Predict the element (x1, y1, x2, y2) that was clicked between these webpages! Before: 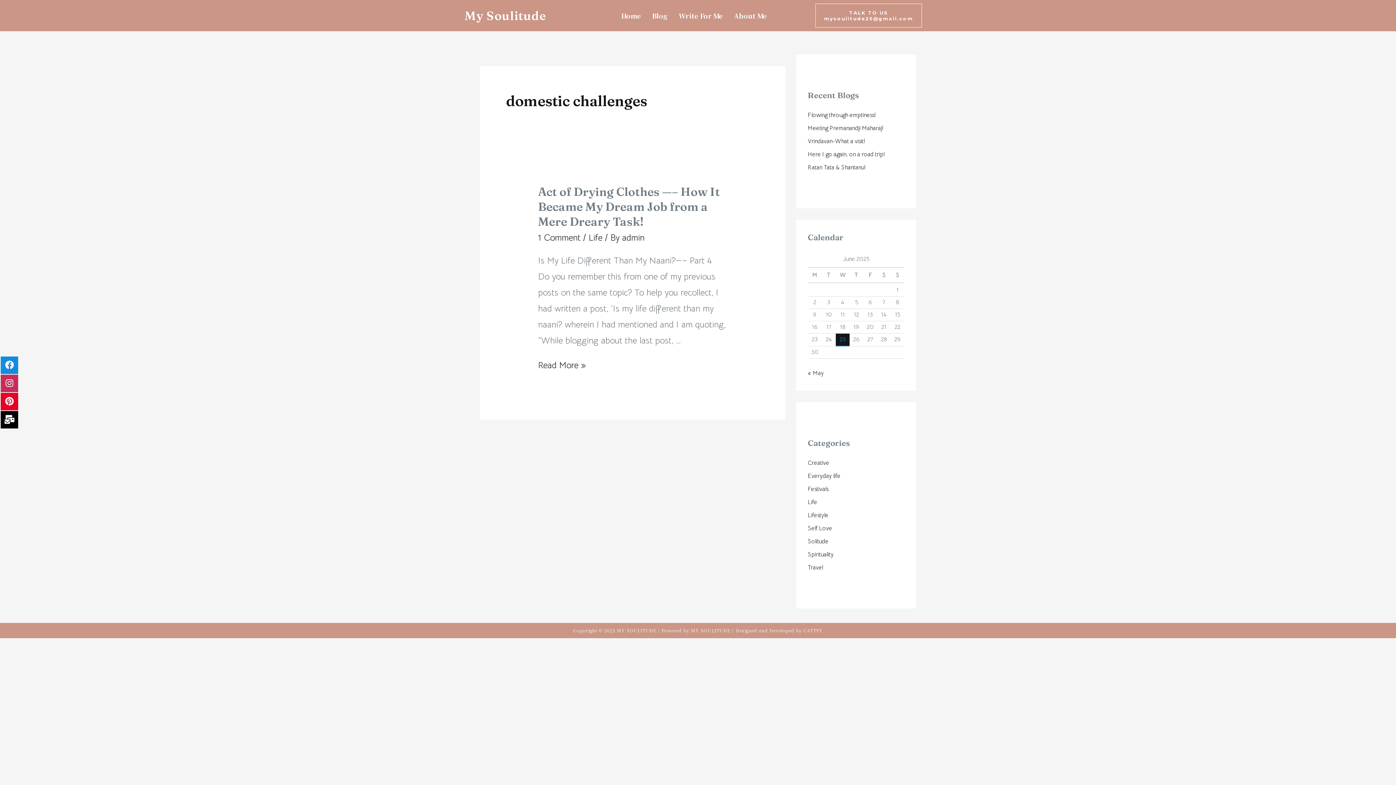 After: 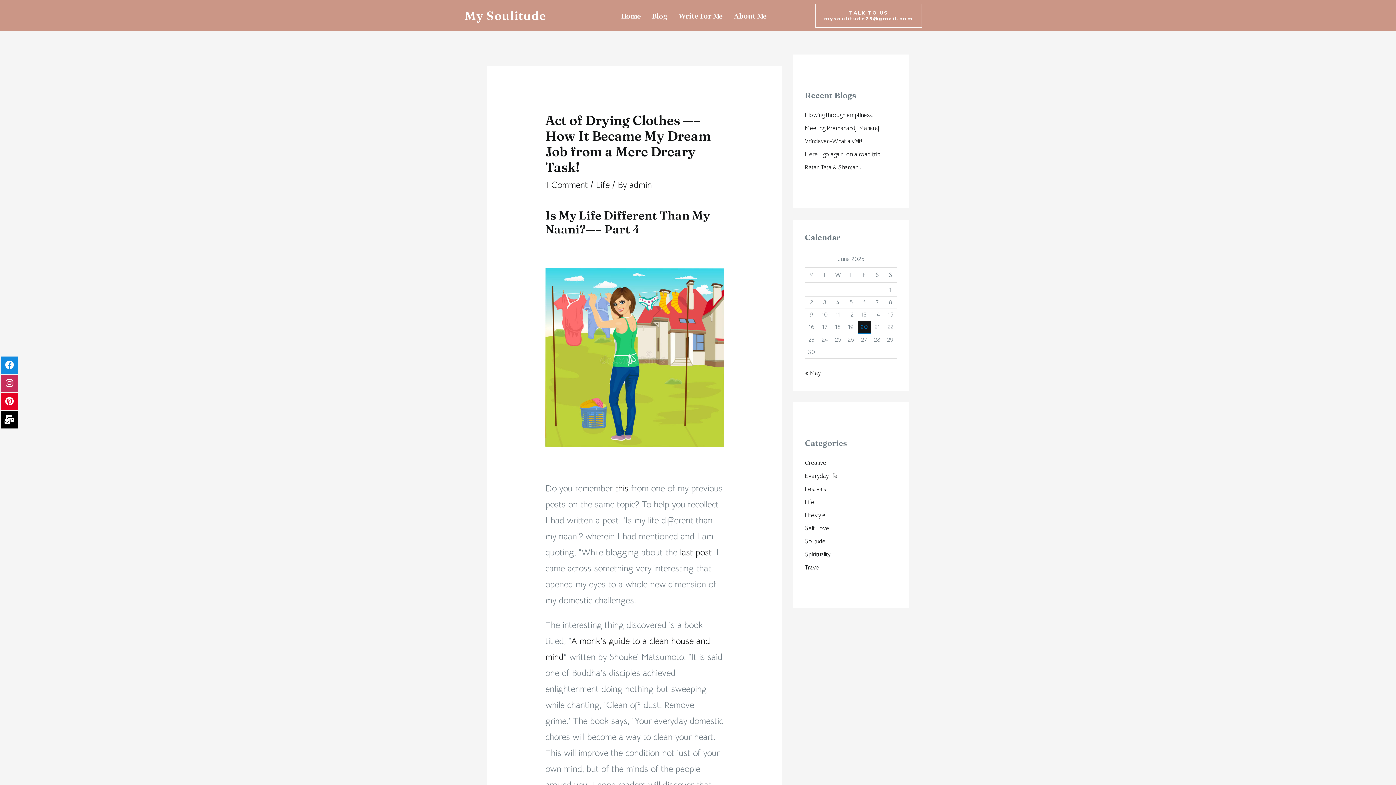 Action: bbox: (538, 184, 720, 228) label: Act of Drying Clothes —– How It Became My Dream Job from a Mere Dreary Task!